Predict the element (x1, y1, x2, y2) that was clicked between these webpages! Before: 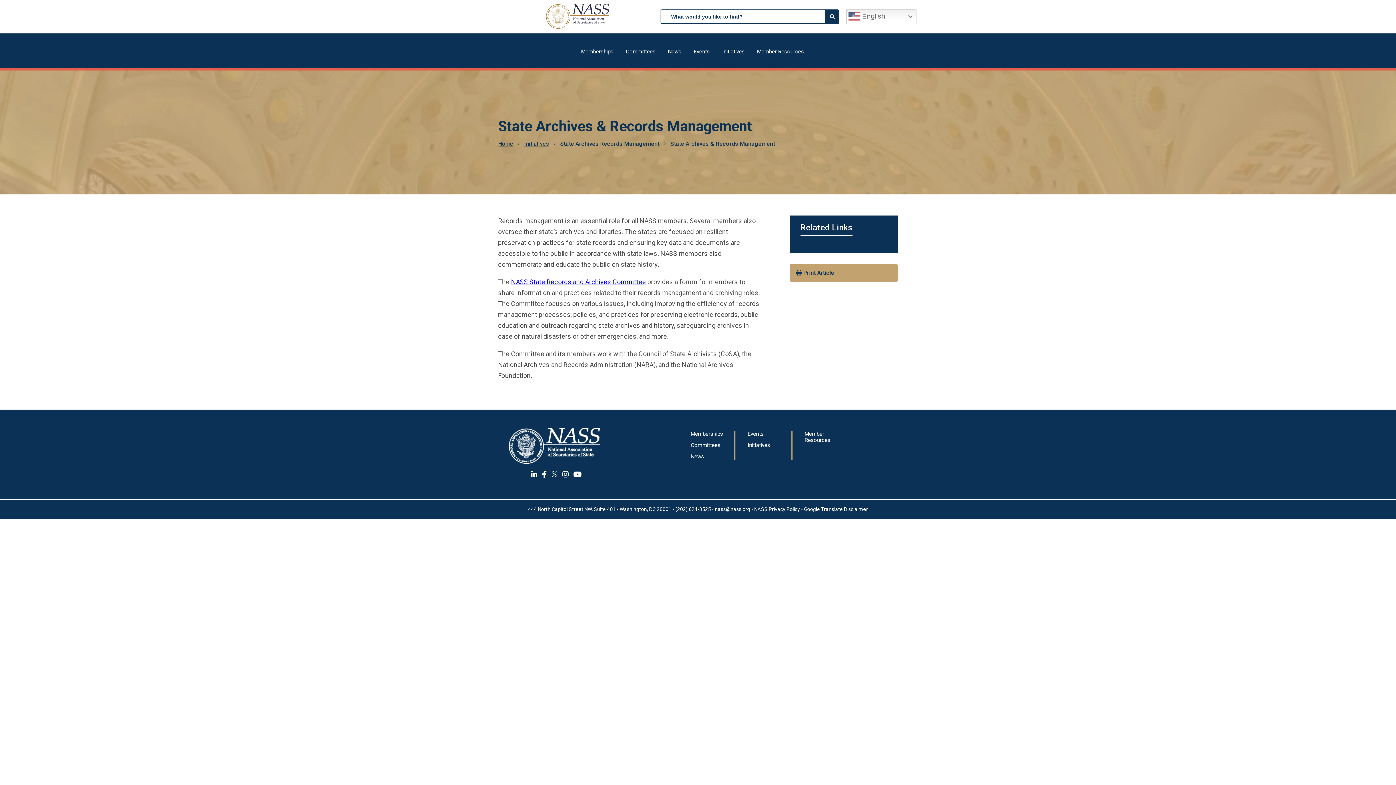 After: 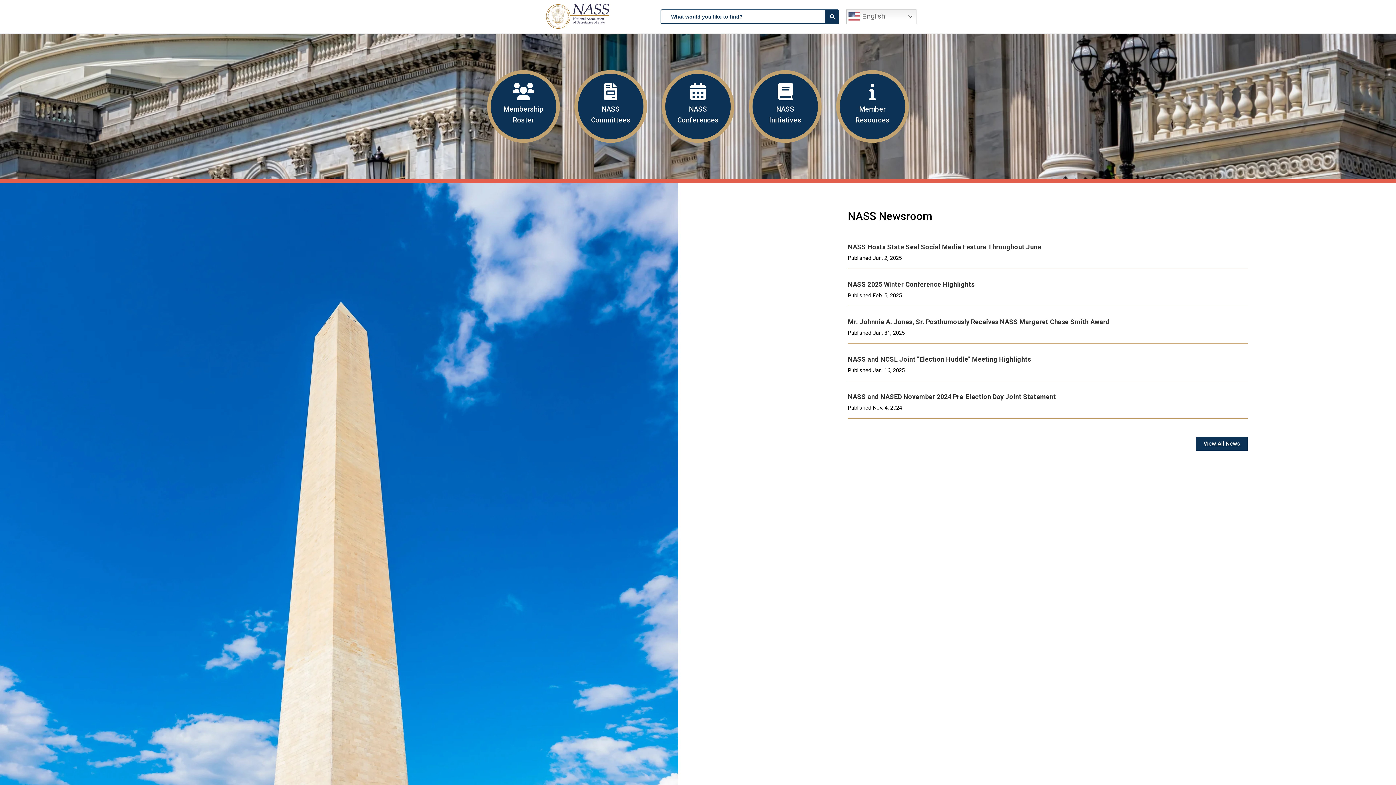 Action: bbox: (498, 140, 513, 147) label: Home